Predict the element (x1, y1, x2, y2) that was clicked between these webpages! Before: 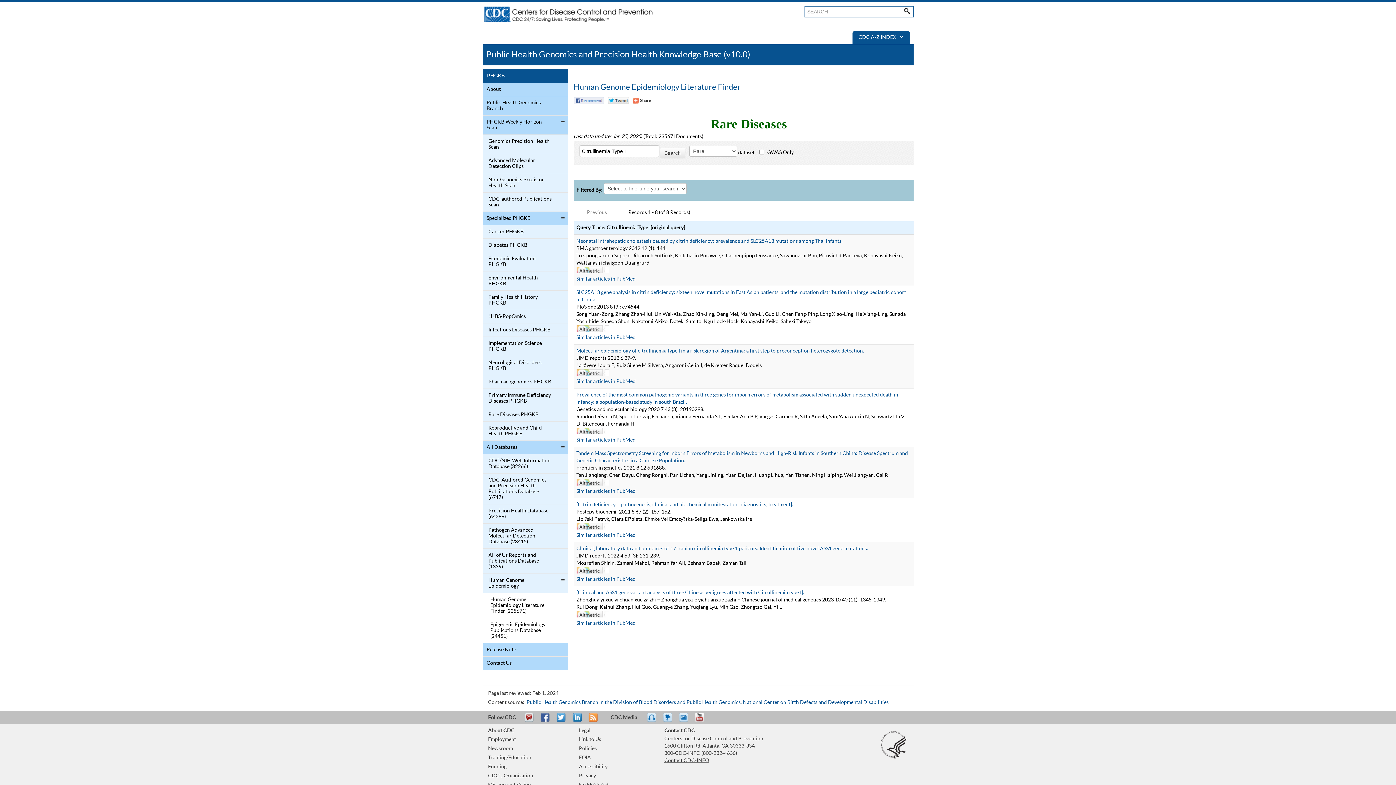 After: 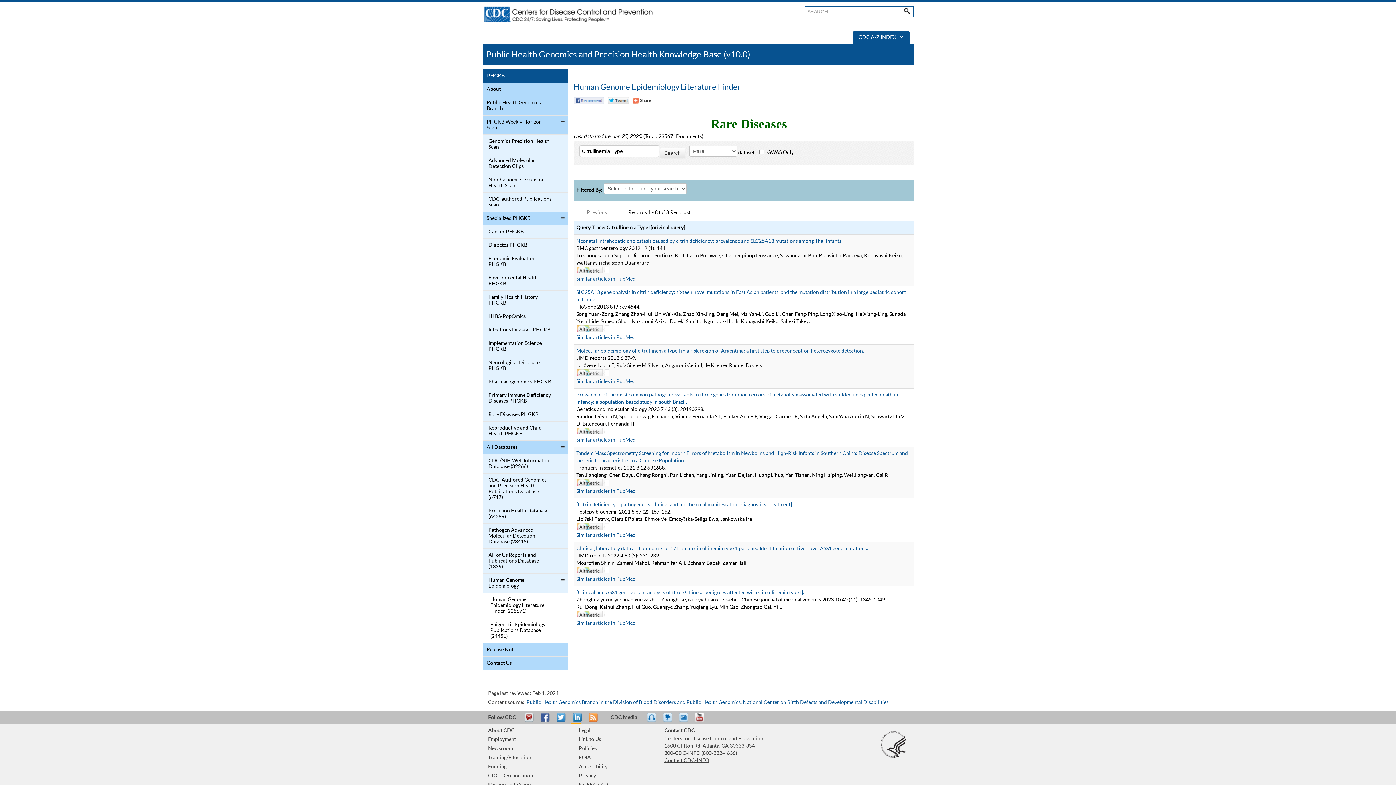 Action: label: Post bbox: (570, 713, 582, 729)